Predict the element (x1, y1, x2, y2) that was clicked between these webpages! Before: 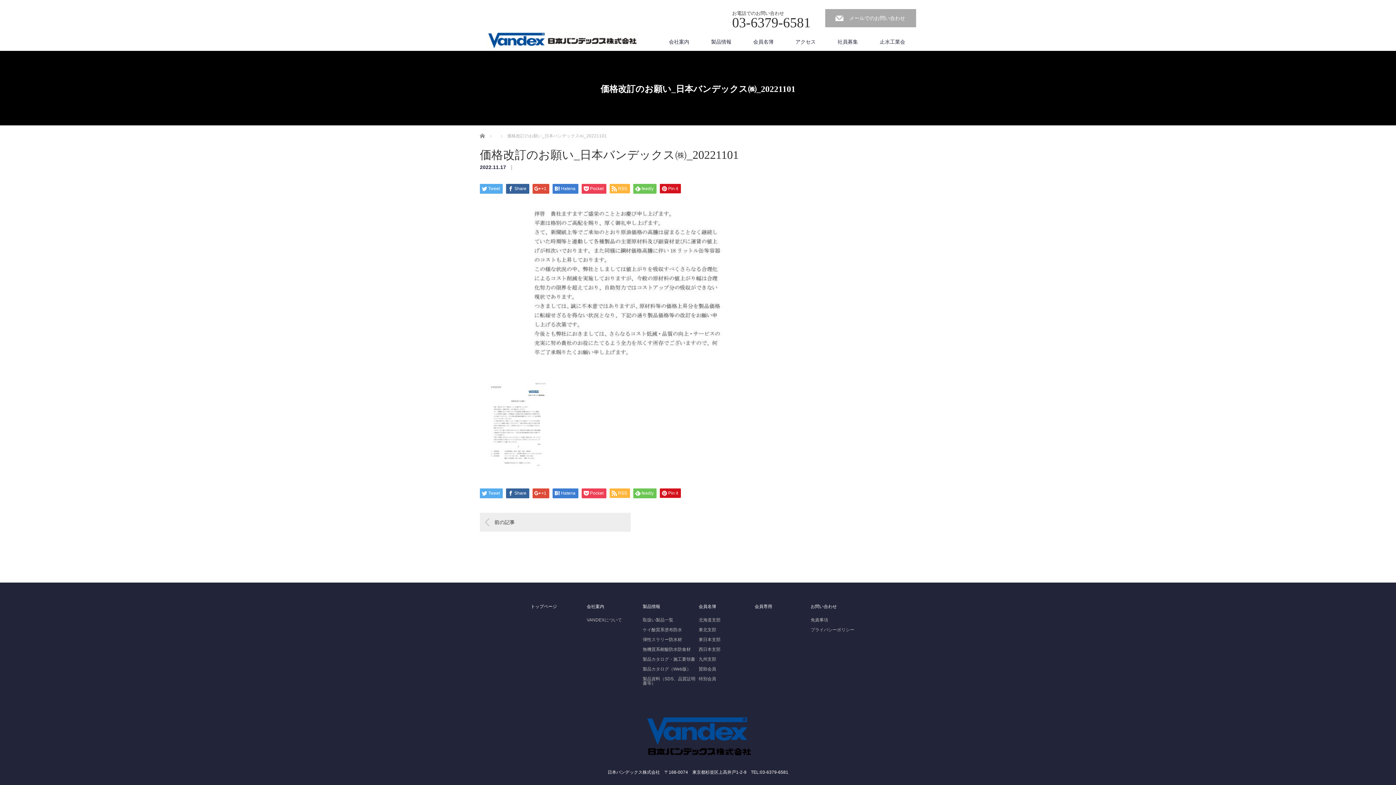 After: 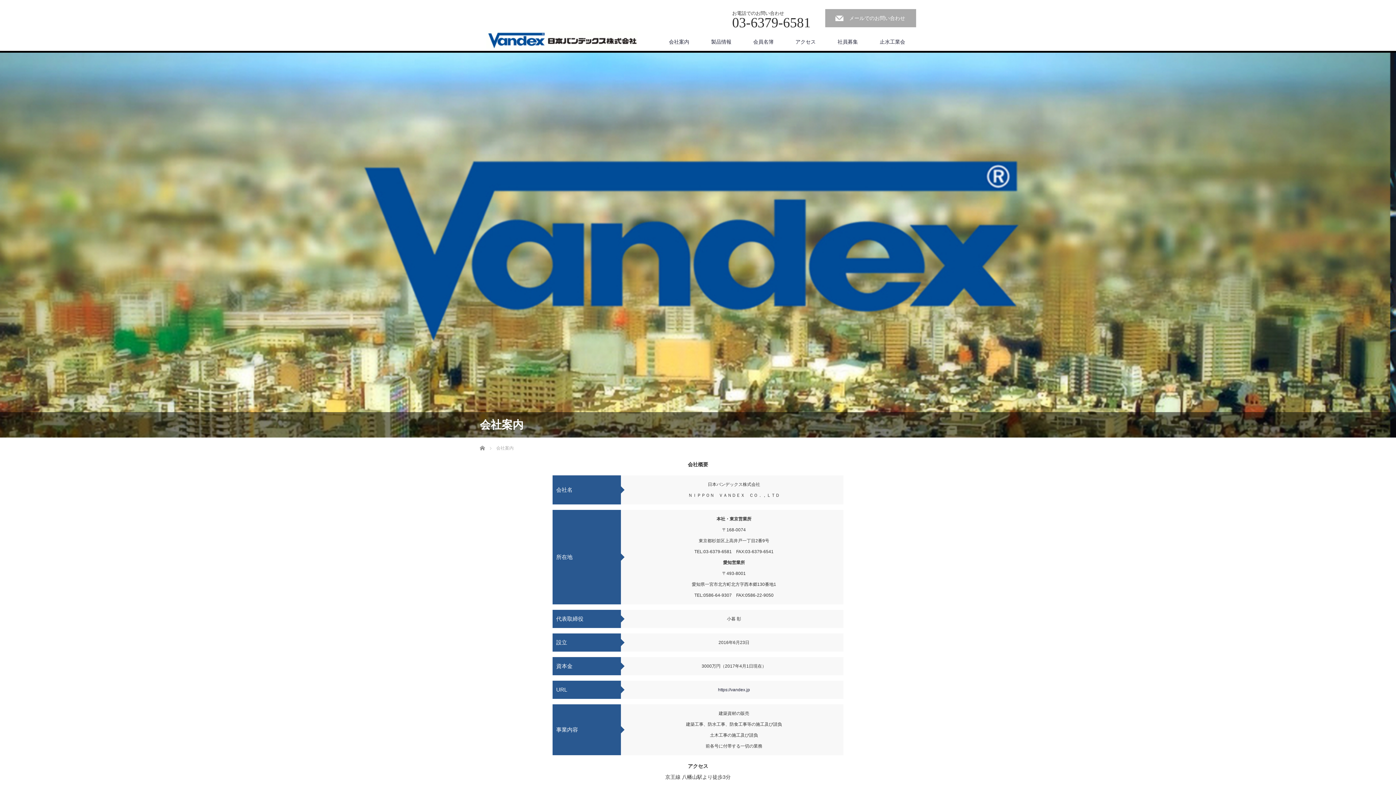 Action: bbox: (586, 604, 641, 609) label: 会社案内